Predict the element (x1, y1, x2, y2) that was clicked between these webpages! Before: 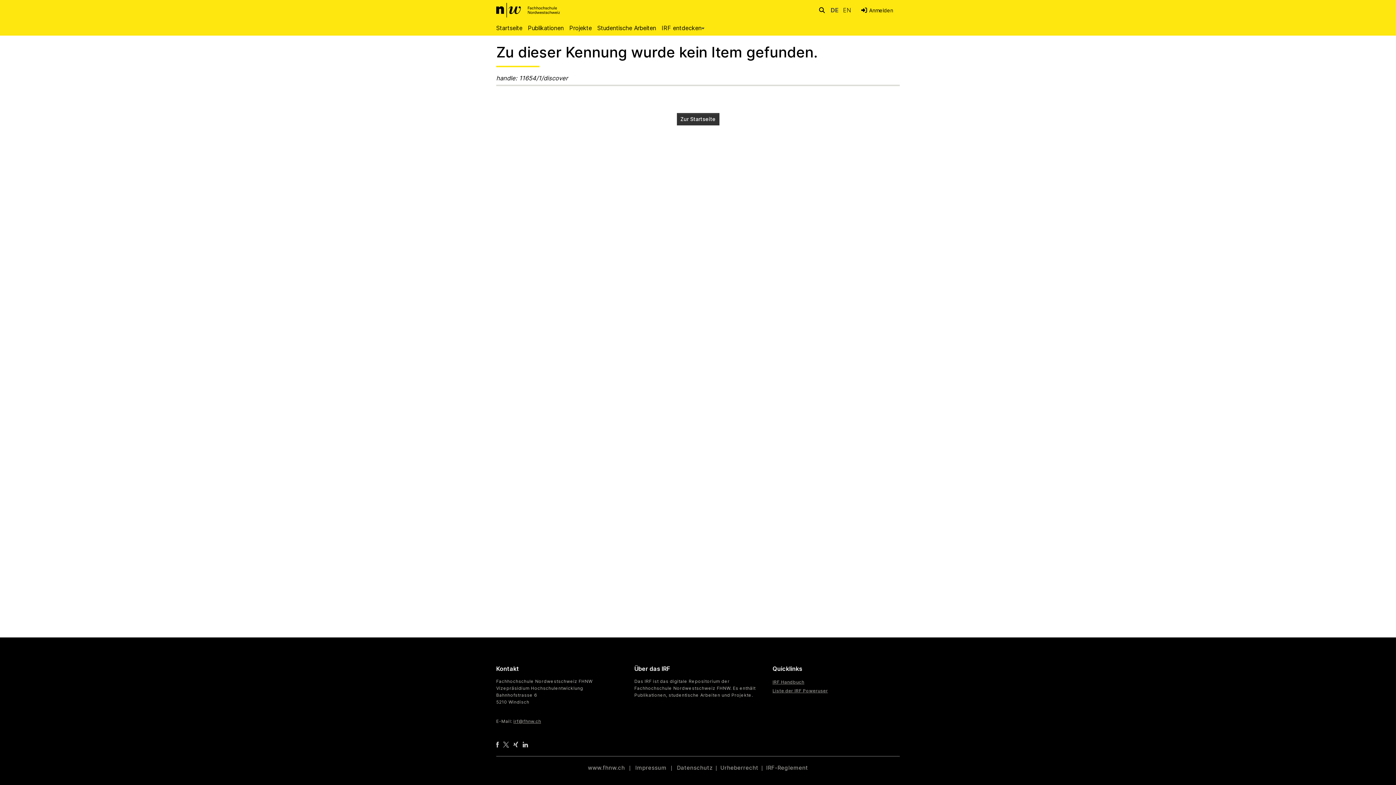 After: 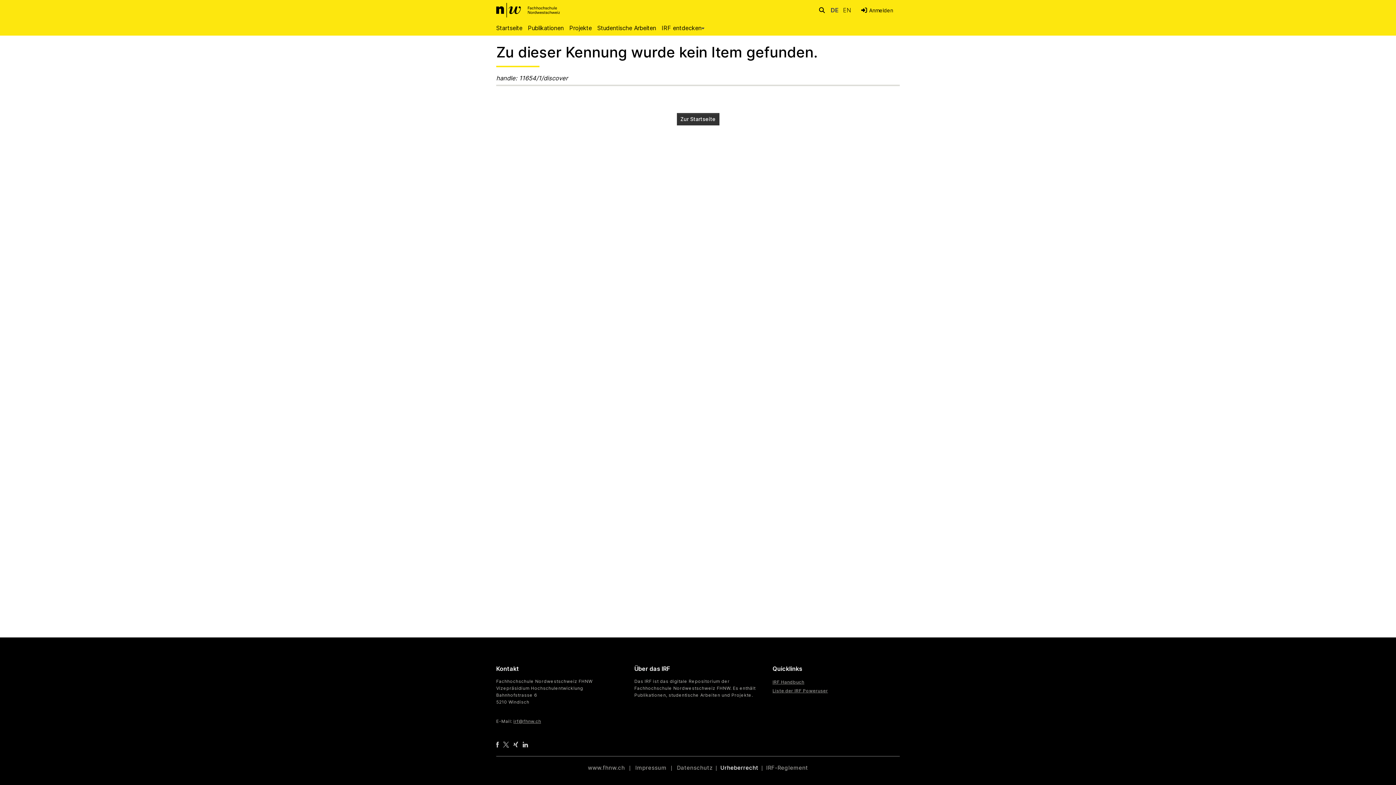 Action: label: Urheberrecht bbox: (720, 764, 758, 771)